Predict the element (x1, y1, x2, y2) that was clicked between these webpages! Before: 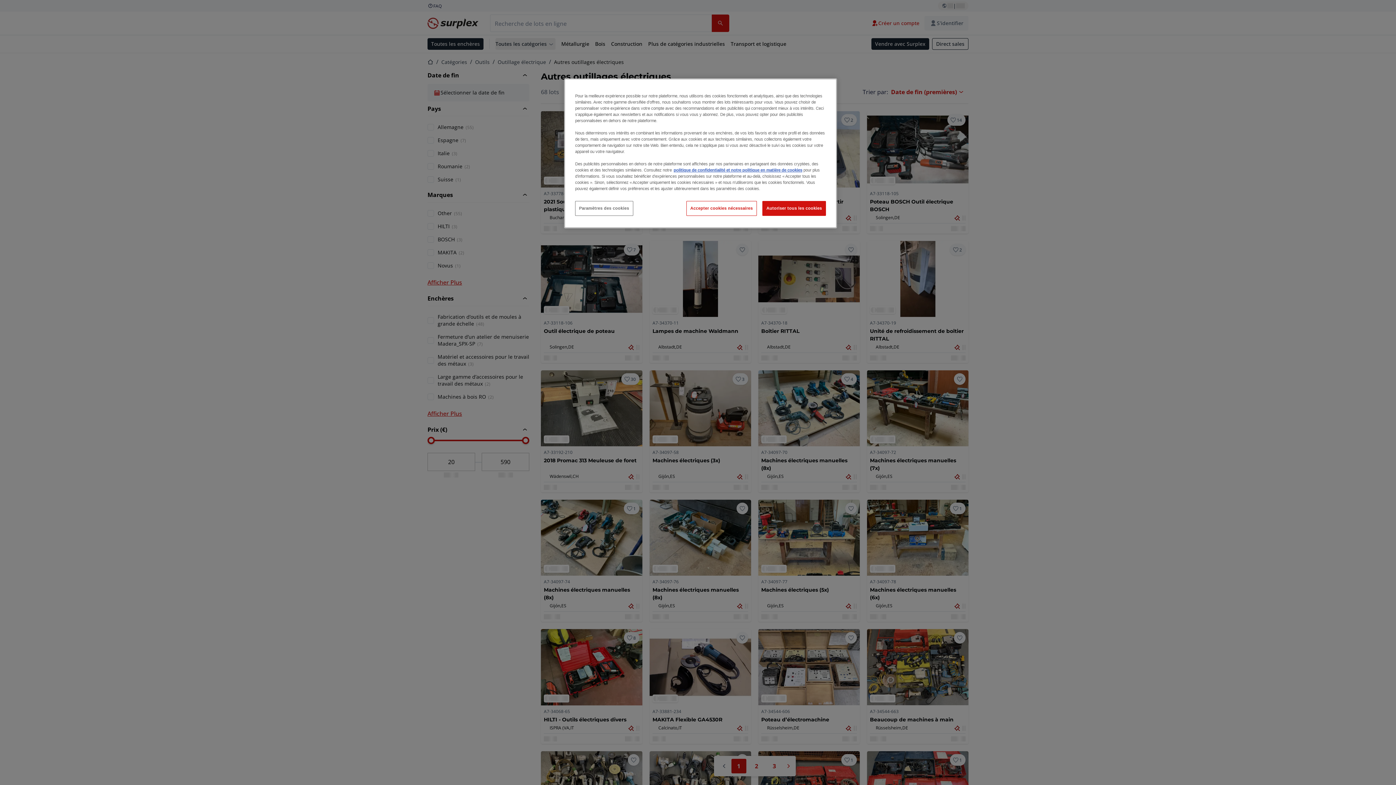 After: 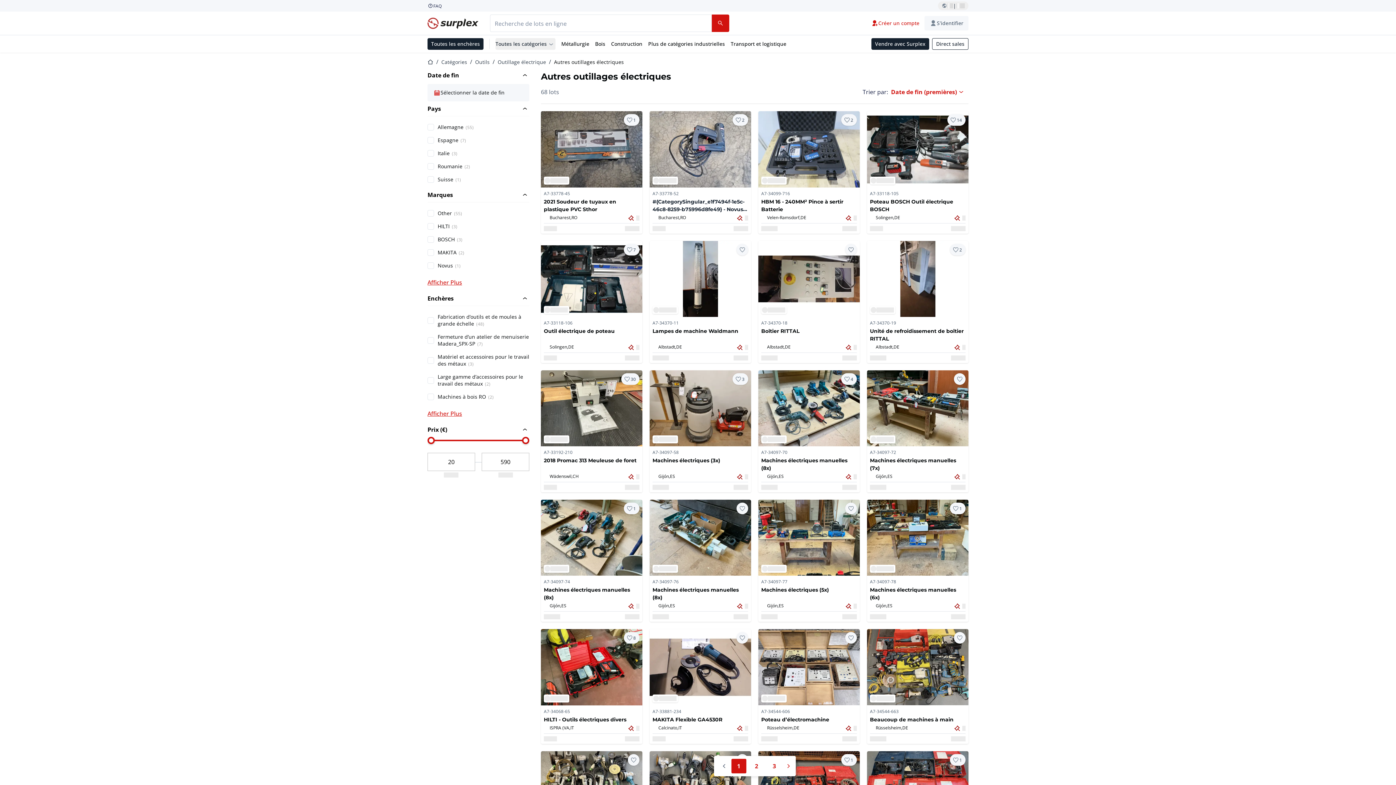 Action: bbox: (686, 201, 757, 216) label: Accepter cookies nécessaires